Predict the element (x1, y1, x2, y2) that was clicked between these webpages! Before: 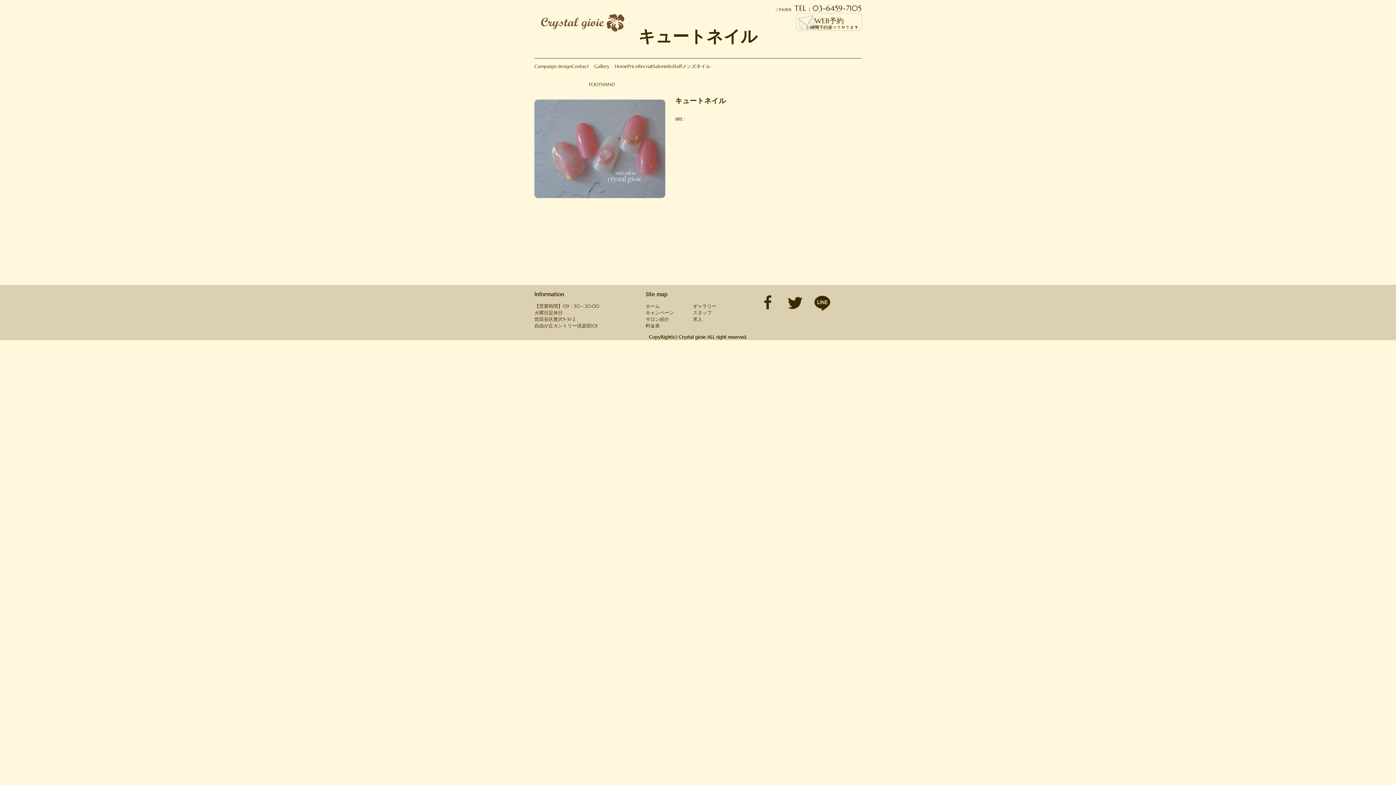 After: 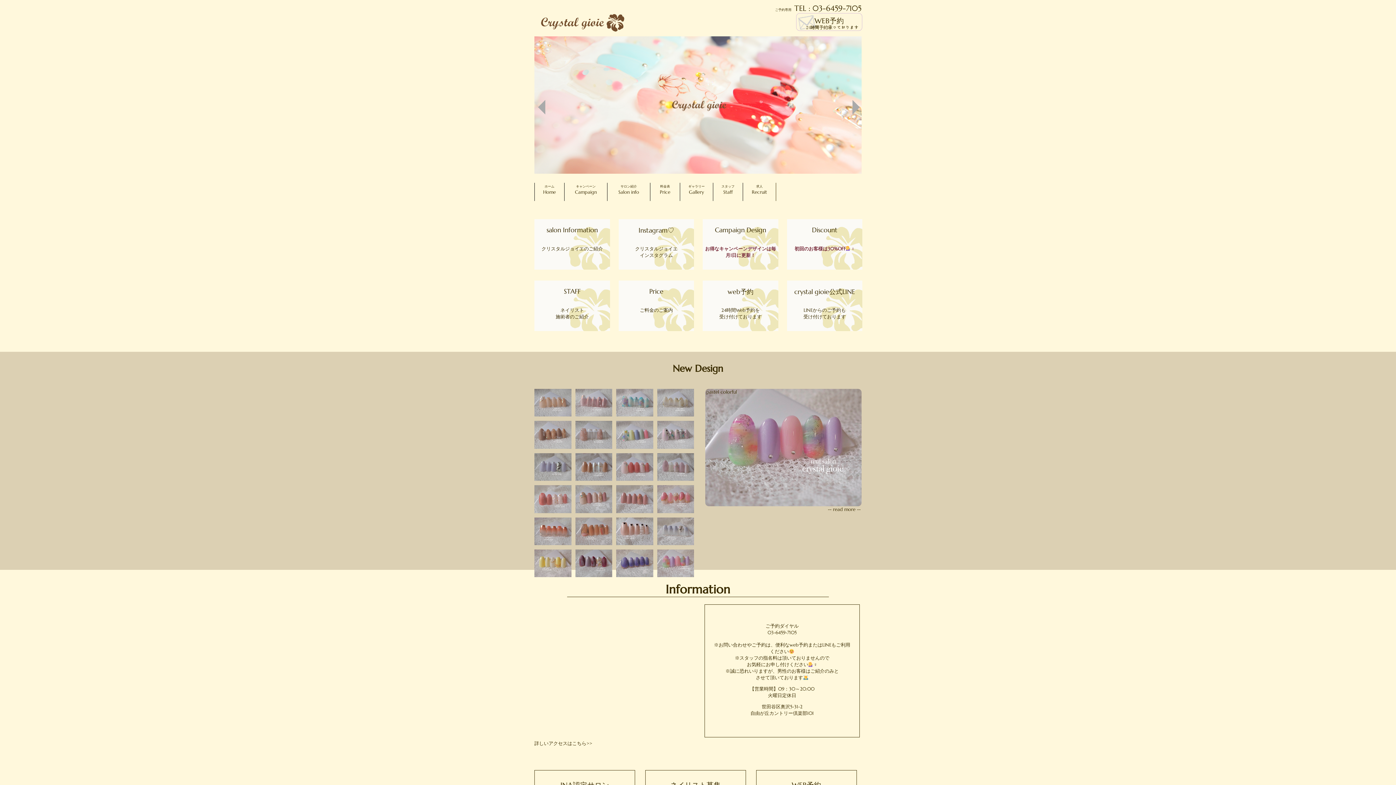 Action: label: ホーム bbox: (645, 303, 660, 309)